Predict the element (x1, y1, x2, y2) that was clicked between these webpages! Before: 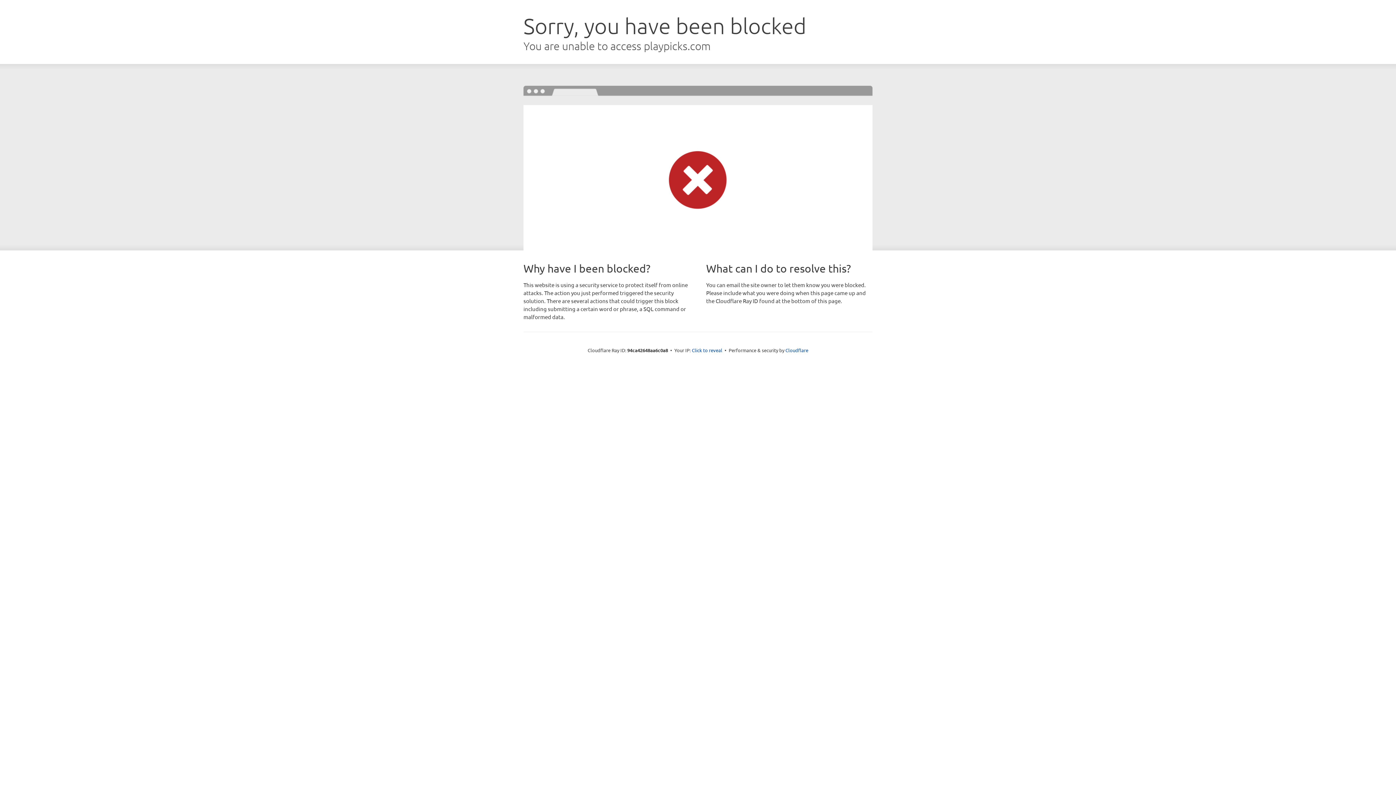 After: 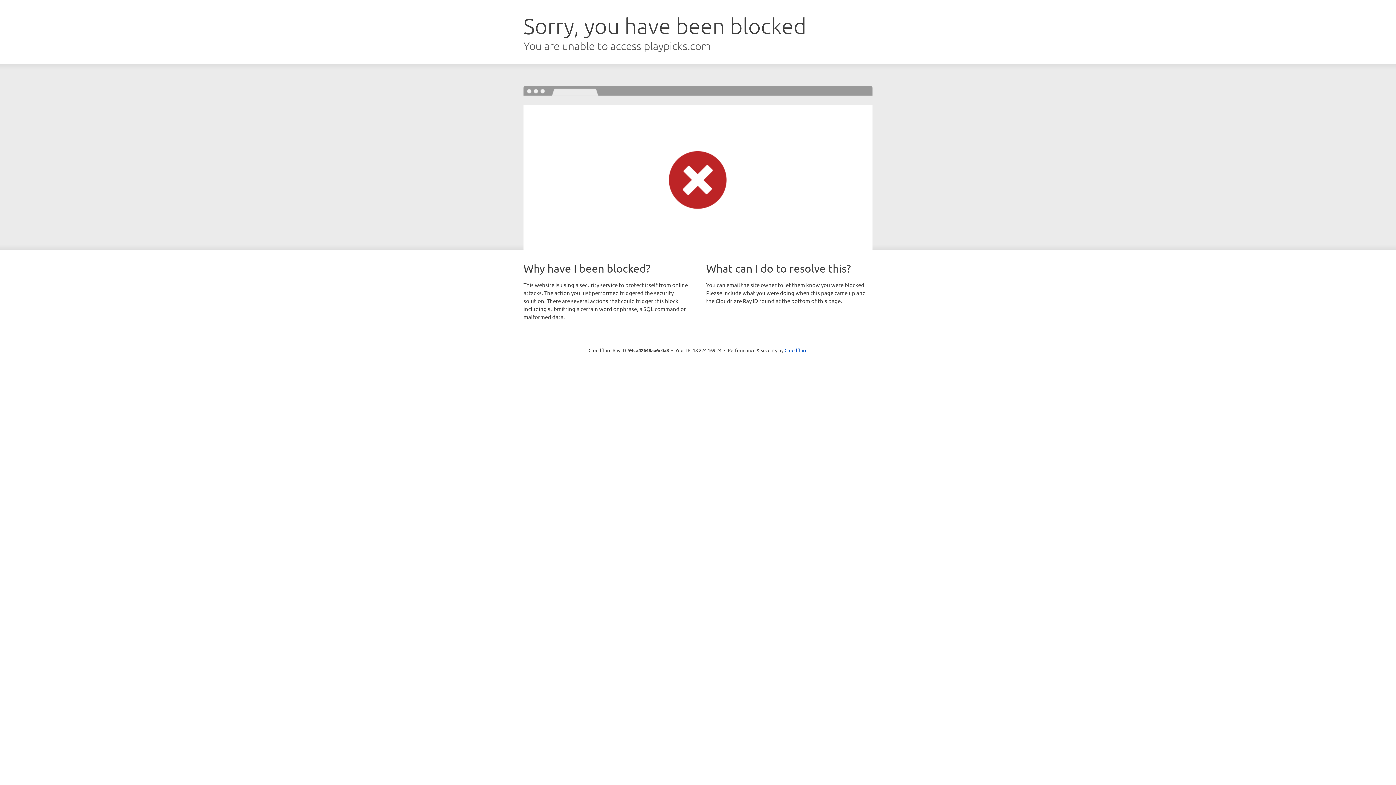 Action: bbox: (692, 346, 722, 353) label: Click to reveal